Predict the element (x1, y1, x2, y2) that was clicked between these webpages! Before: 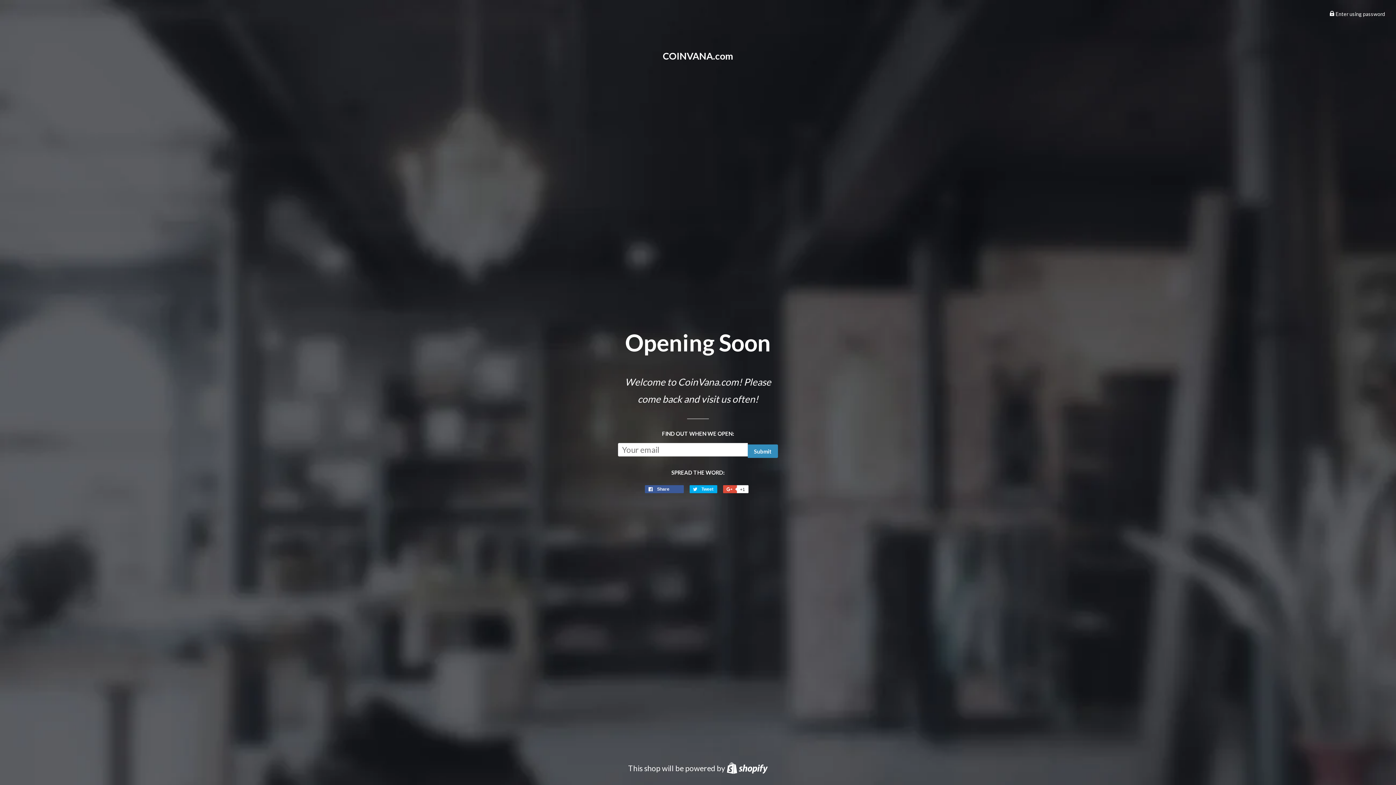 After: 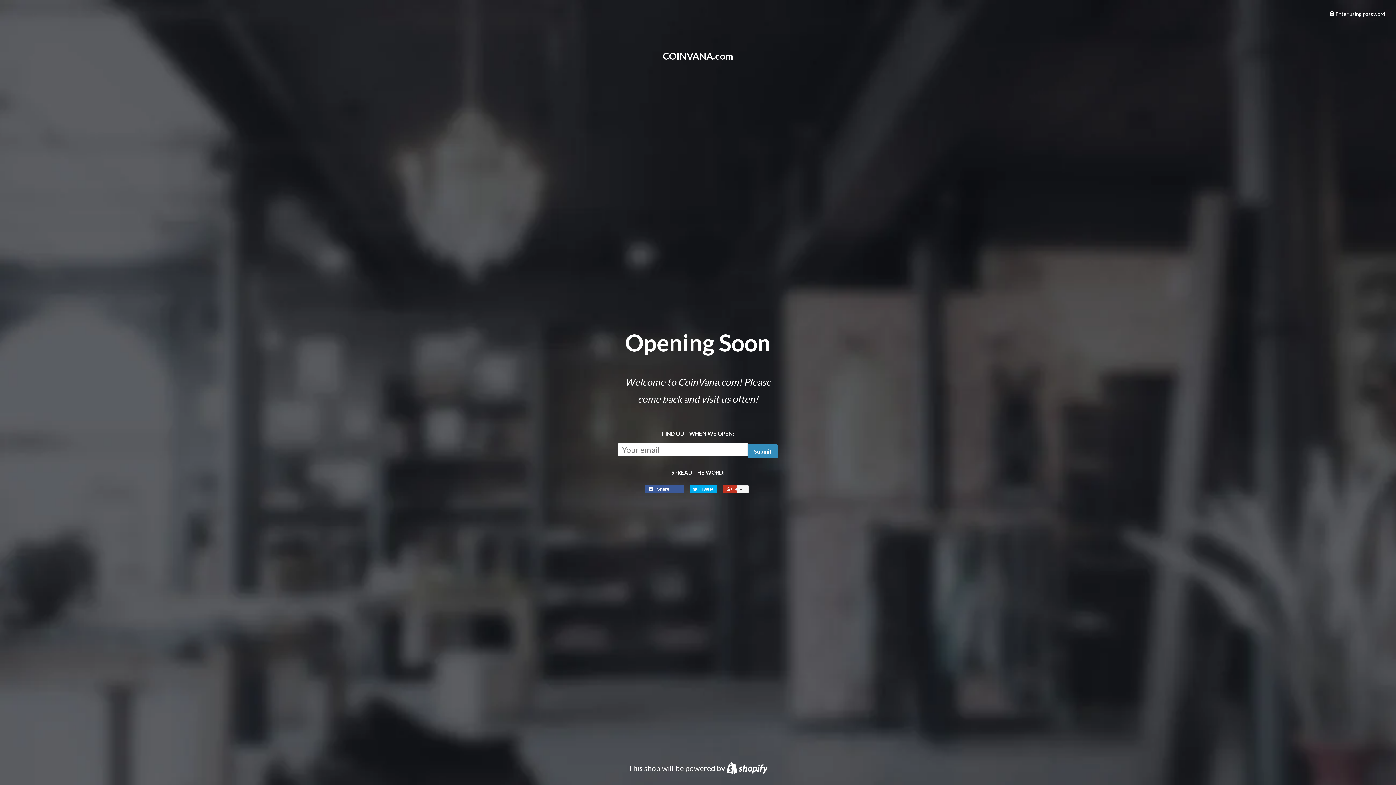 Action: bbox: (723, 485, 747, 493) label:  +1
+1 on Google Plus